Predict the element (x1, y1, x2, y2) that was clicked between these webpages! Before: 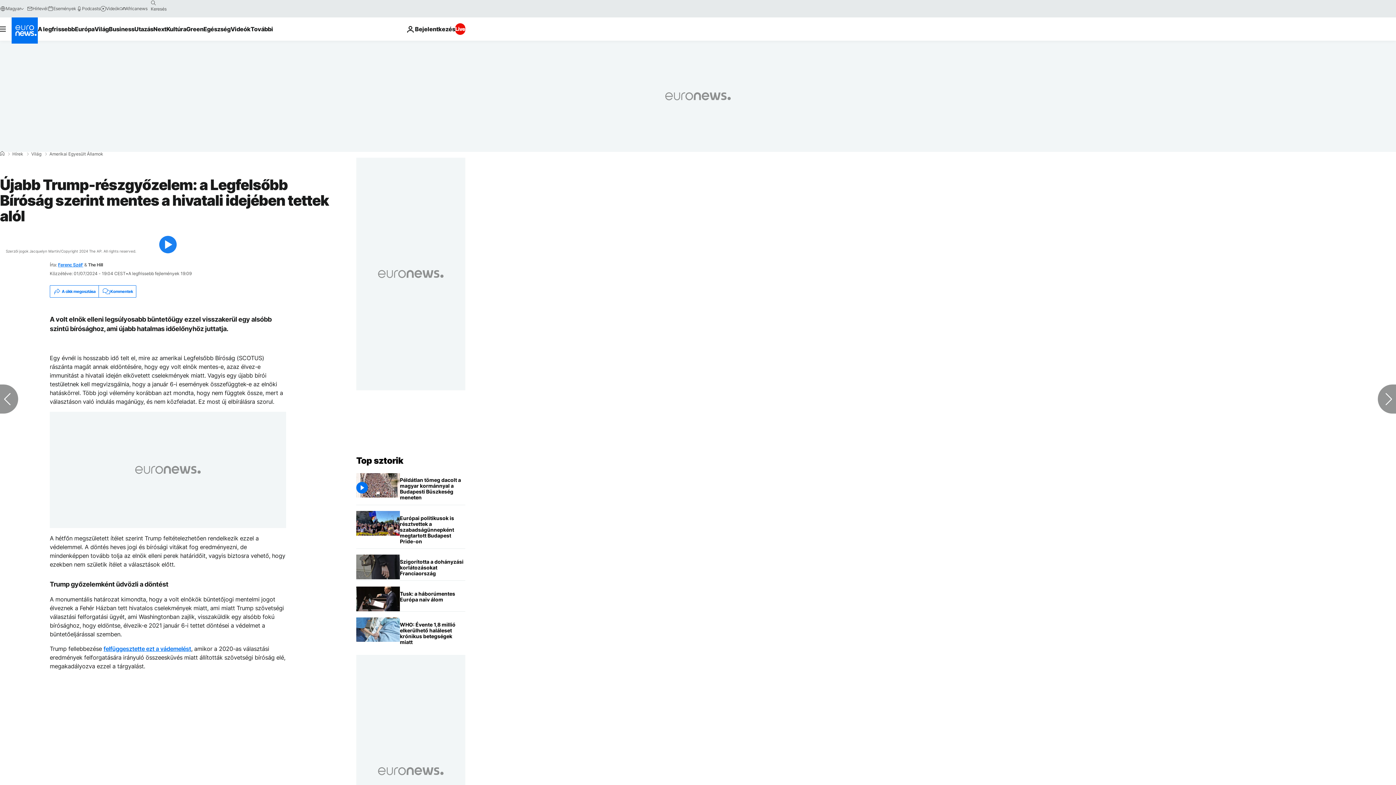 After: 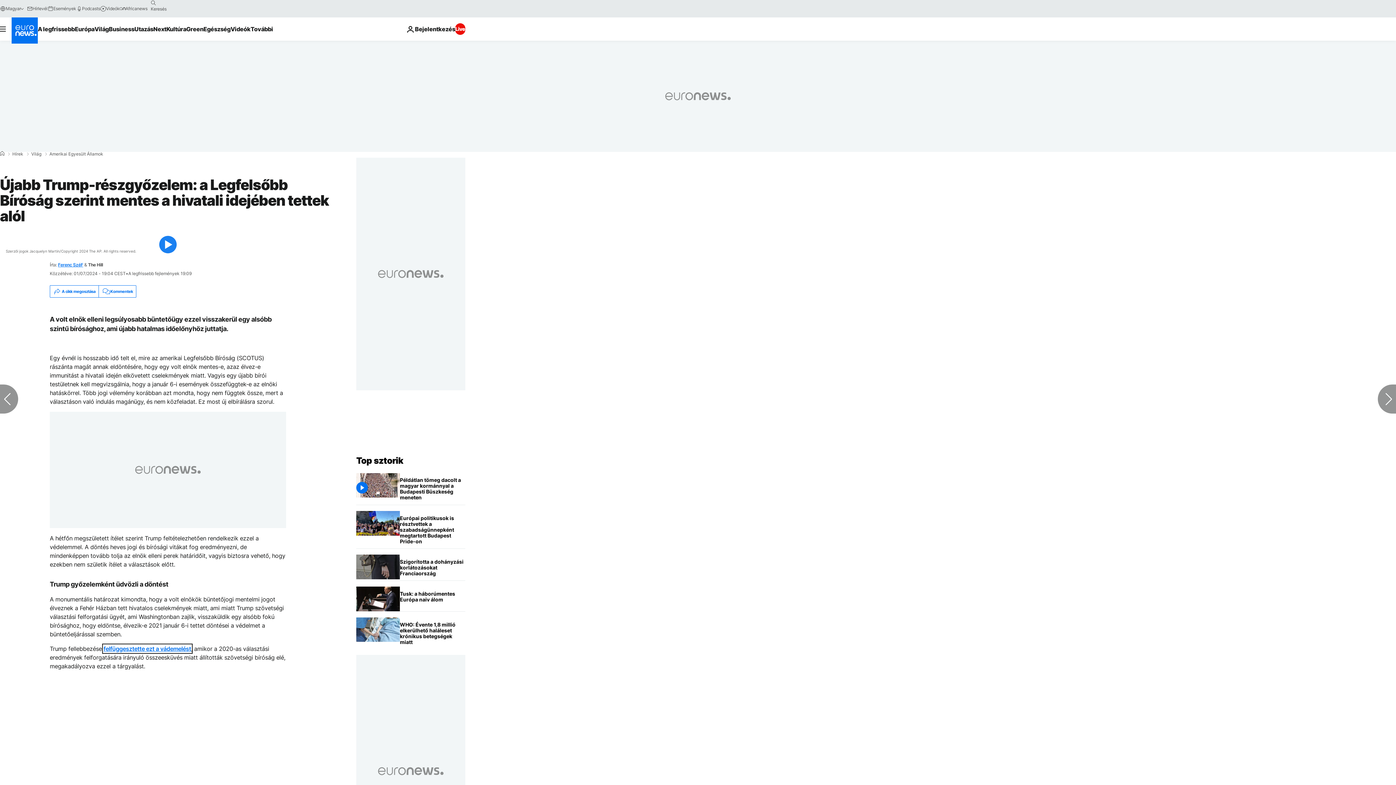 Action: label: felfüggesztette ezt a vádemelést bbox: (103, 645, 191, 652)